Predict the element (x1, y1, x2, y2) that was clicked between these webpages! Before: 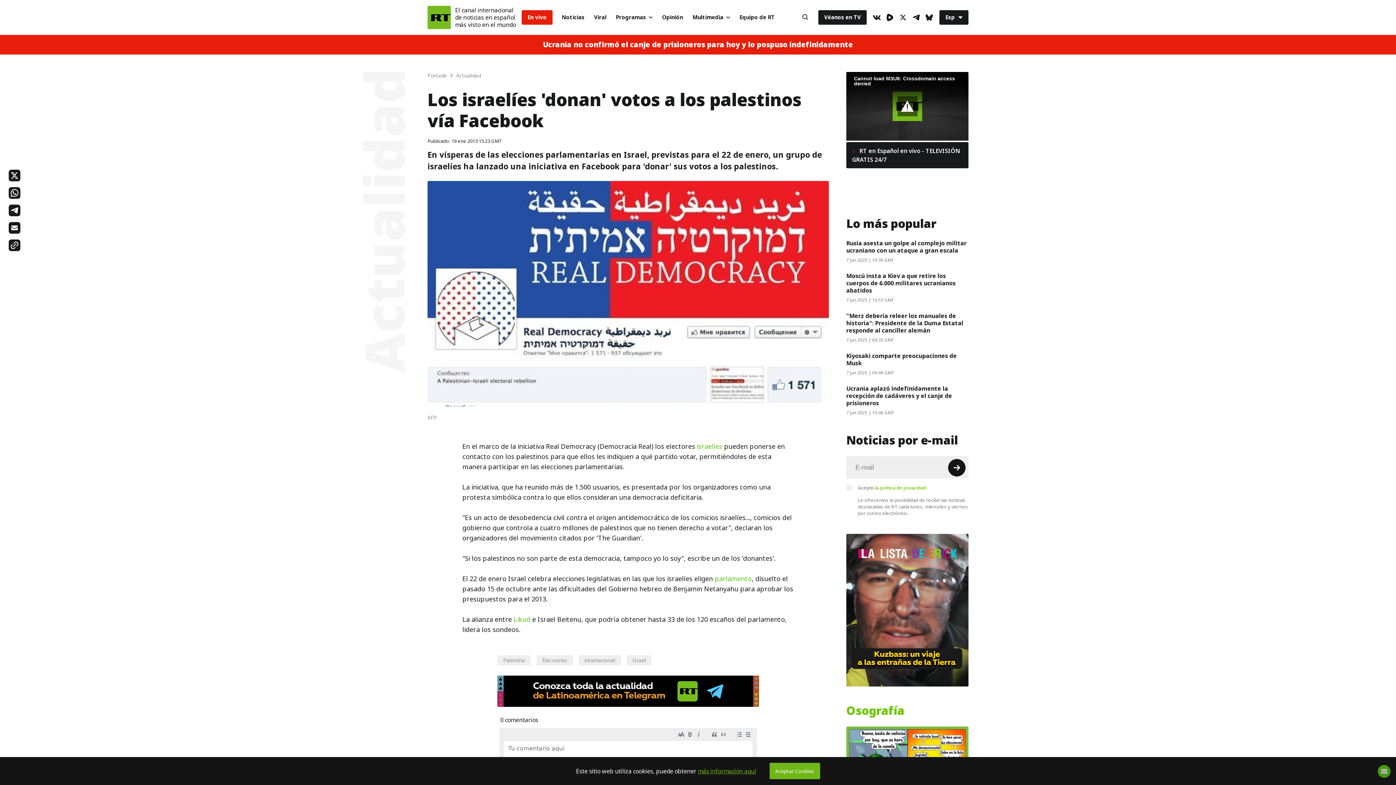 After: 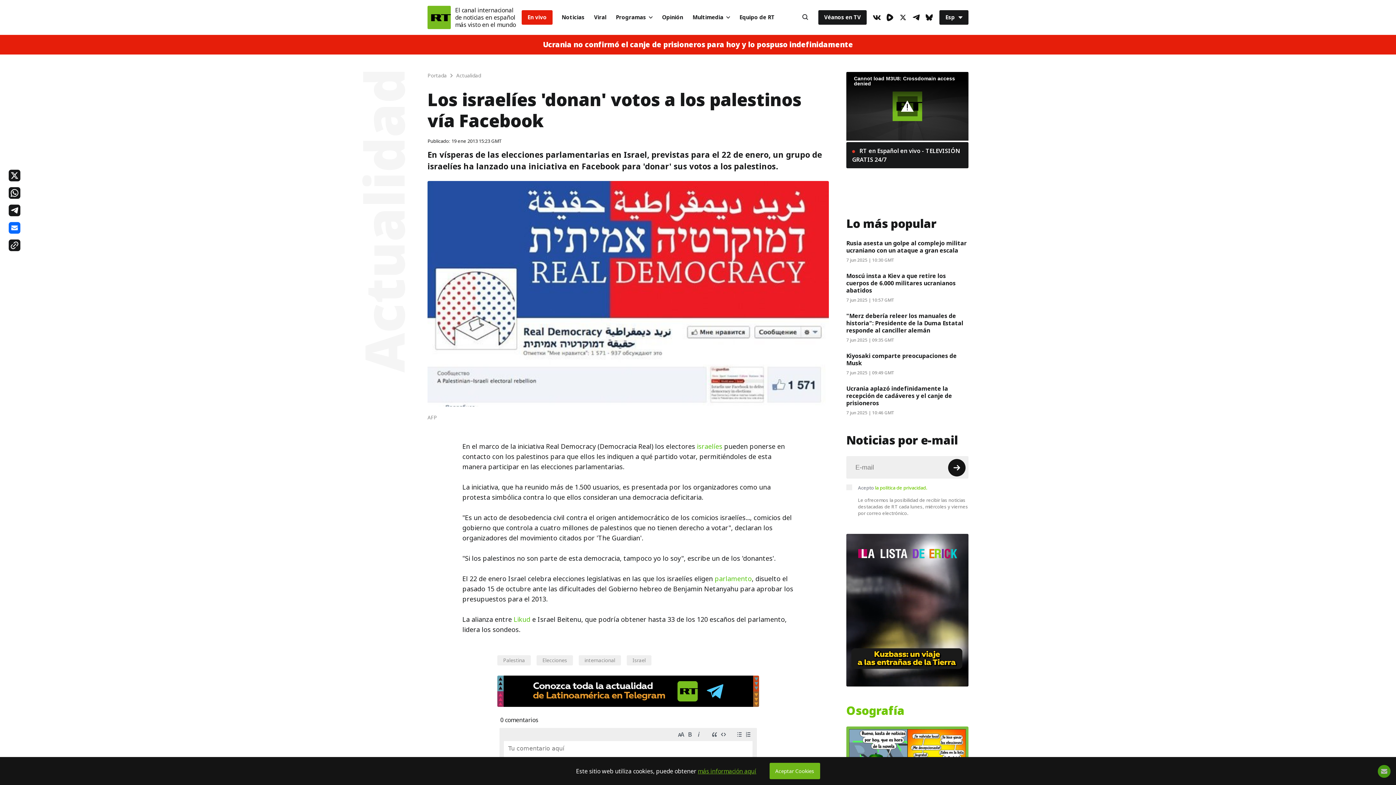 Action: bbox: (8, 222, 20, 233)